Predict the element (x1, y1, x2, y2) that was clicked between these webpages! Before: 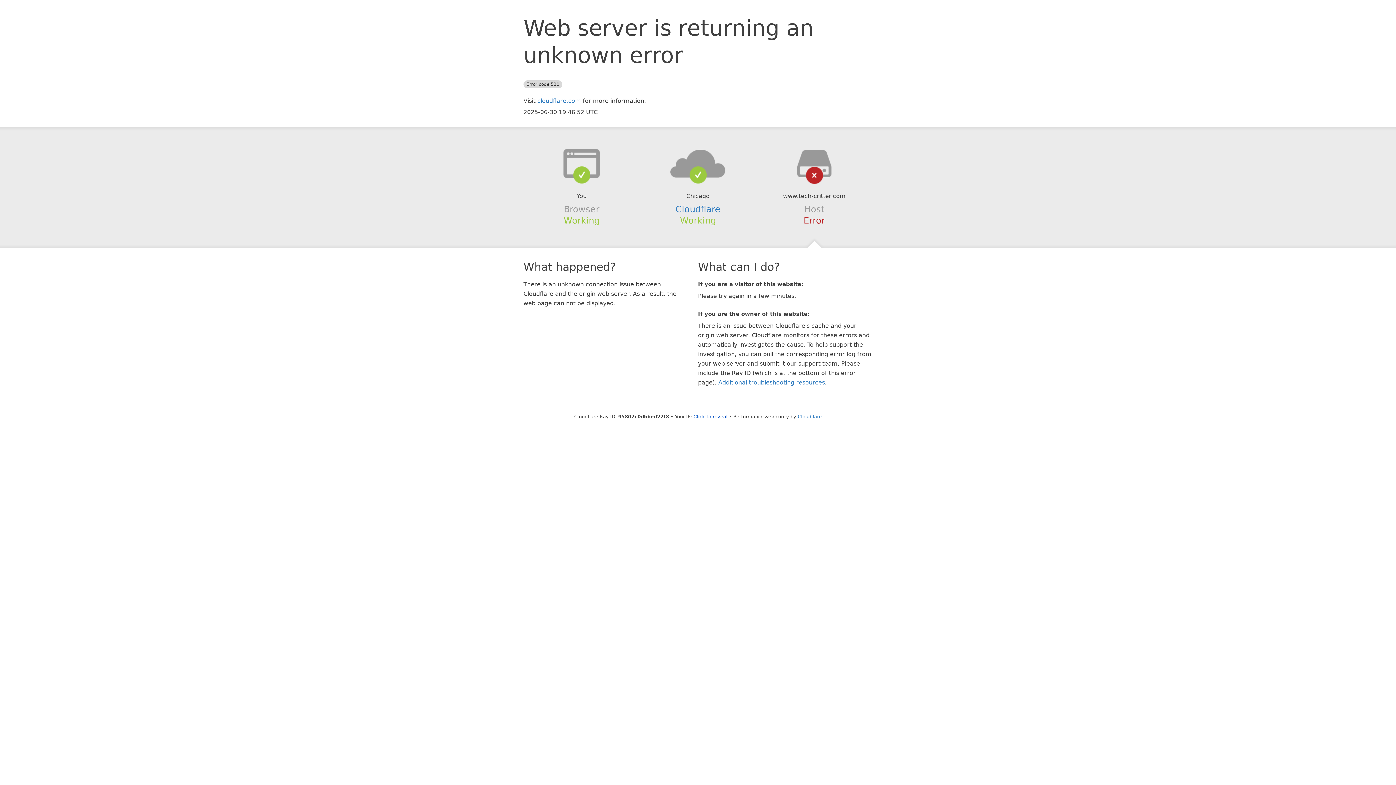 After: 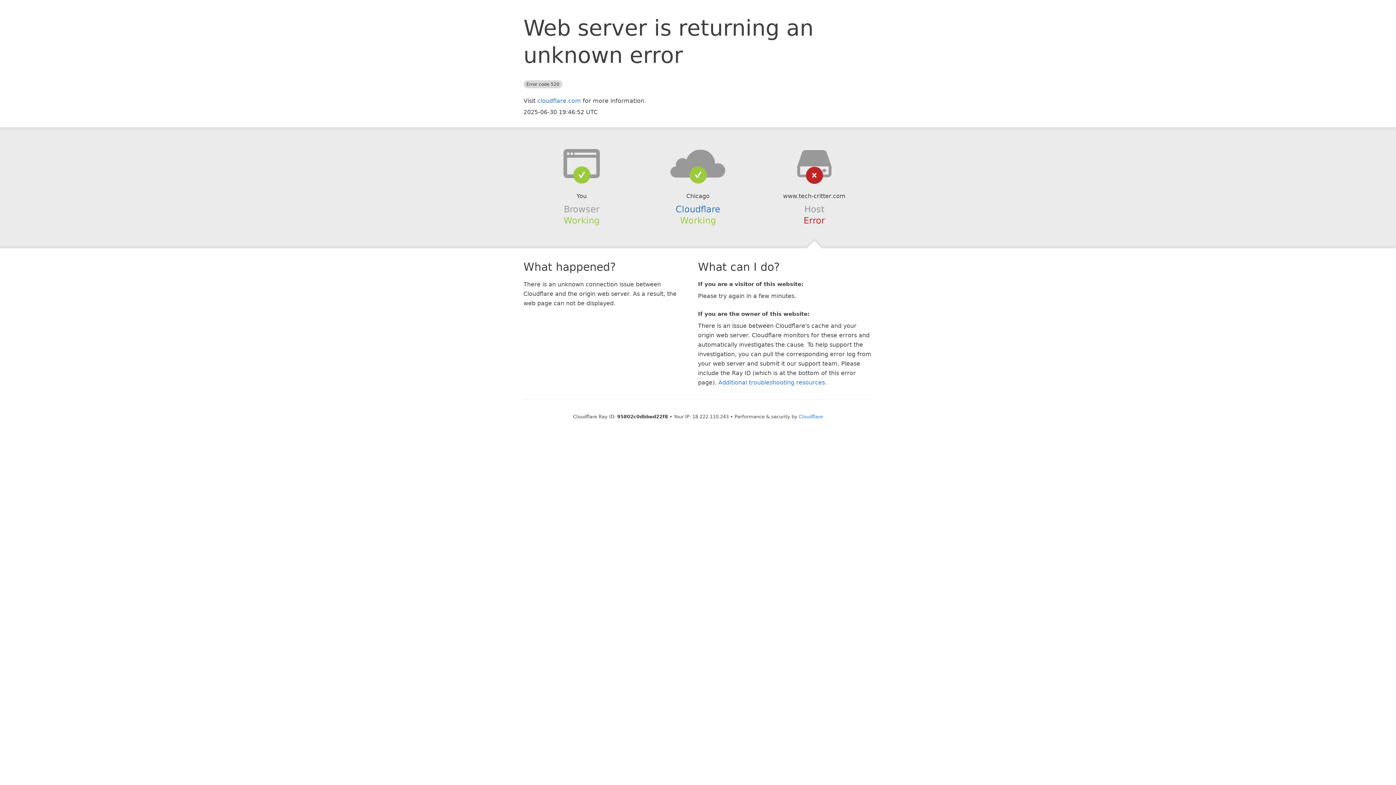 Action: bbox: (693, 414, 727, 419) label: Click to reveal